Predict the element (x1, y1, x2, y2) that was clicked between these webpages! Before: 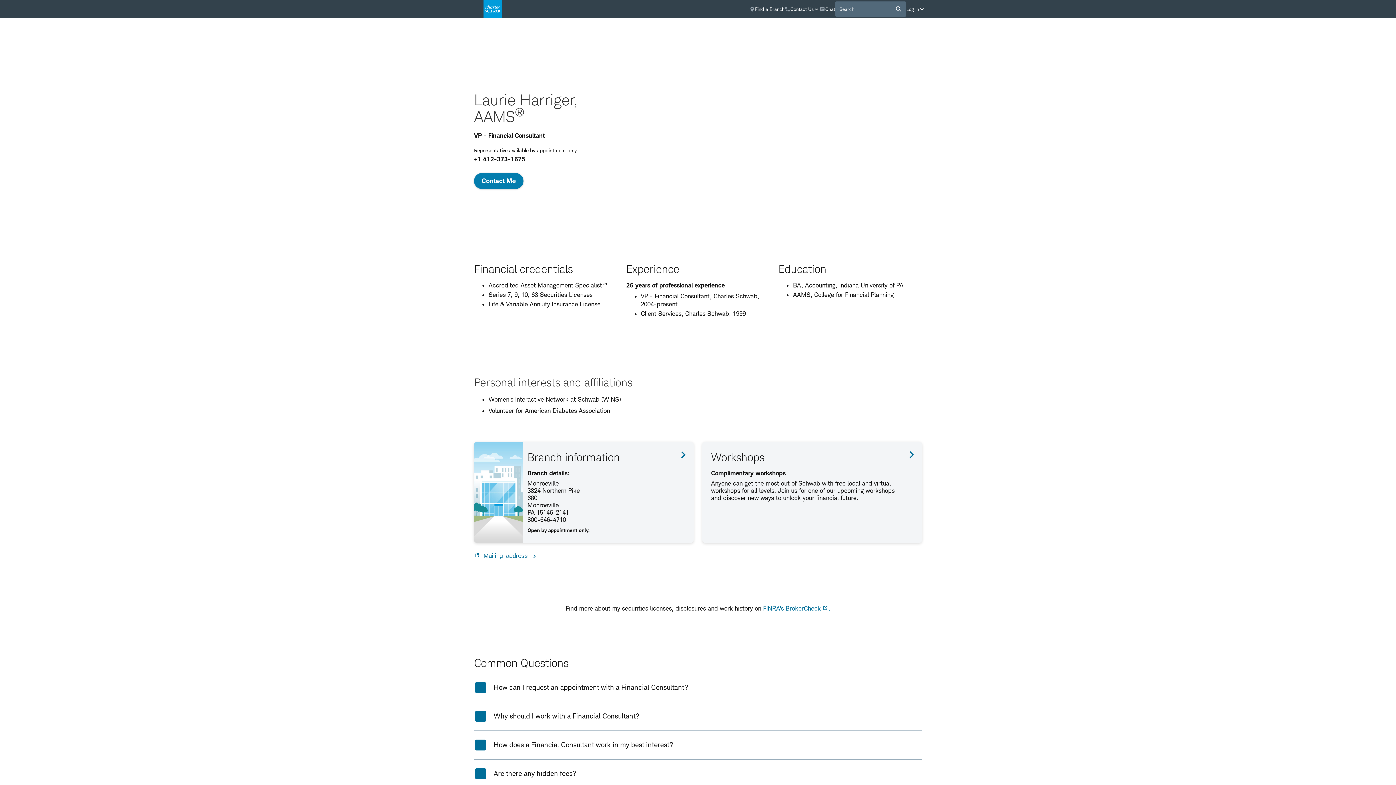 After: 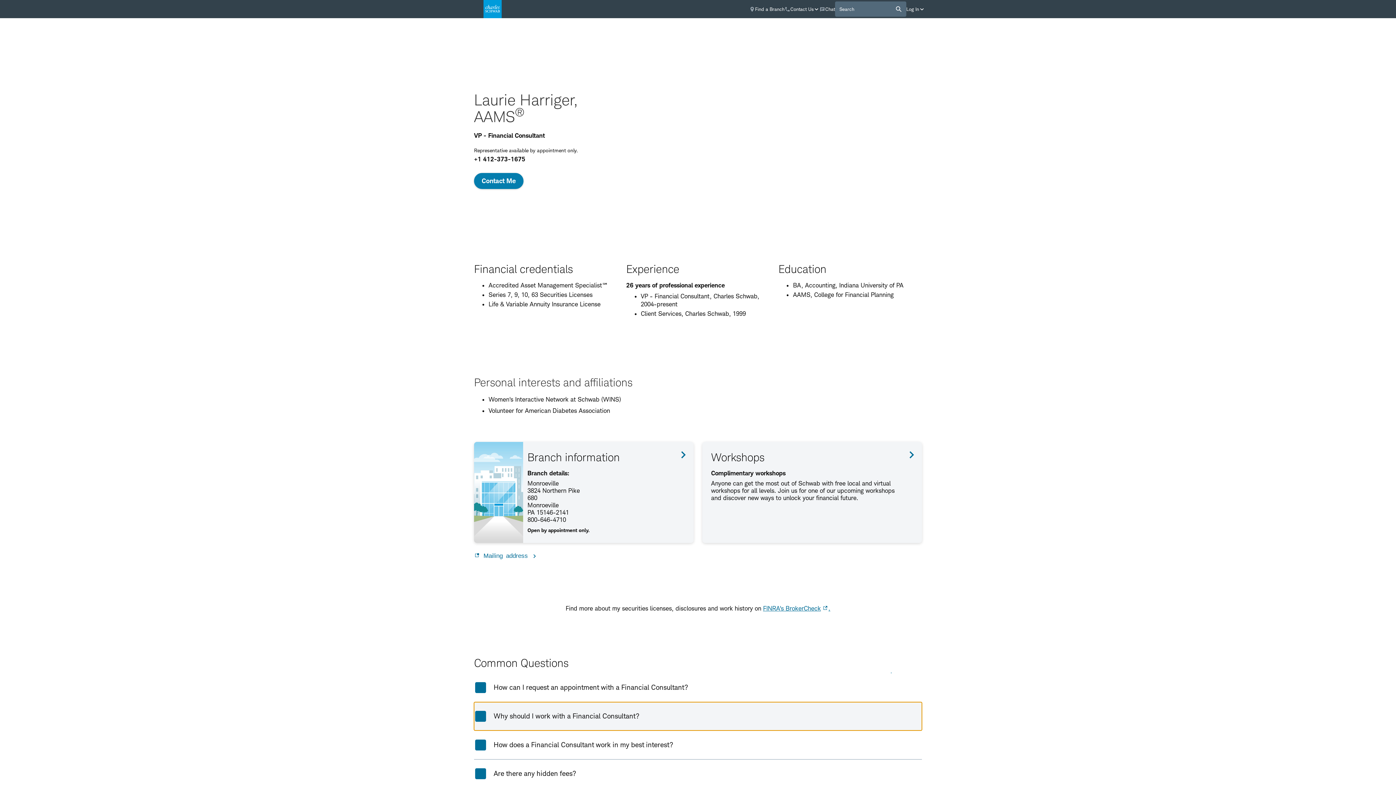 Action: bbox: (474, 702, 922, 730) label: Why should I work with a Financial Consultant?